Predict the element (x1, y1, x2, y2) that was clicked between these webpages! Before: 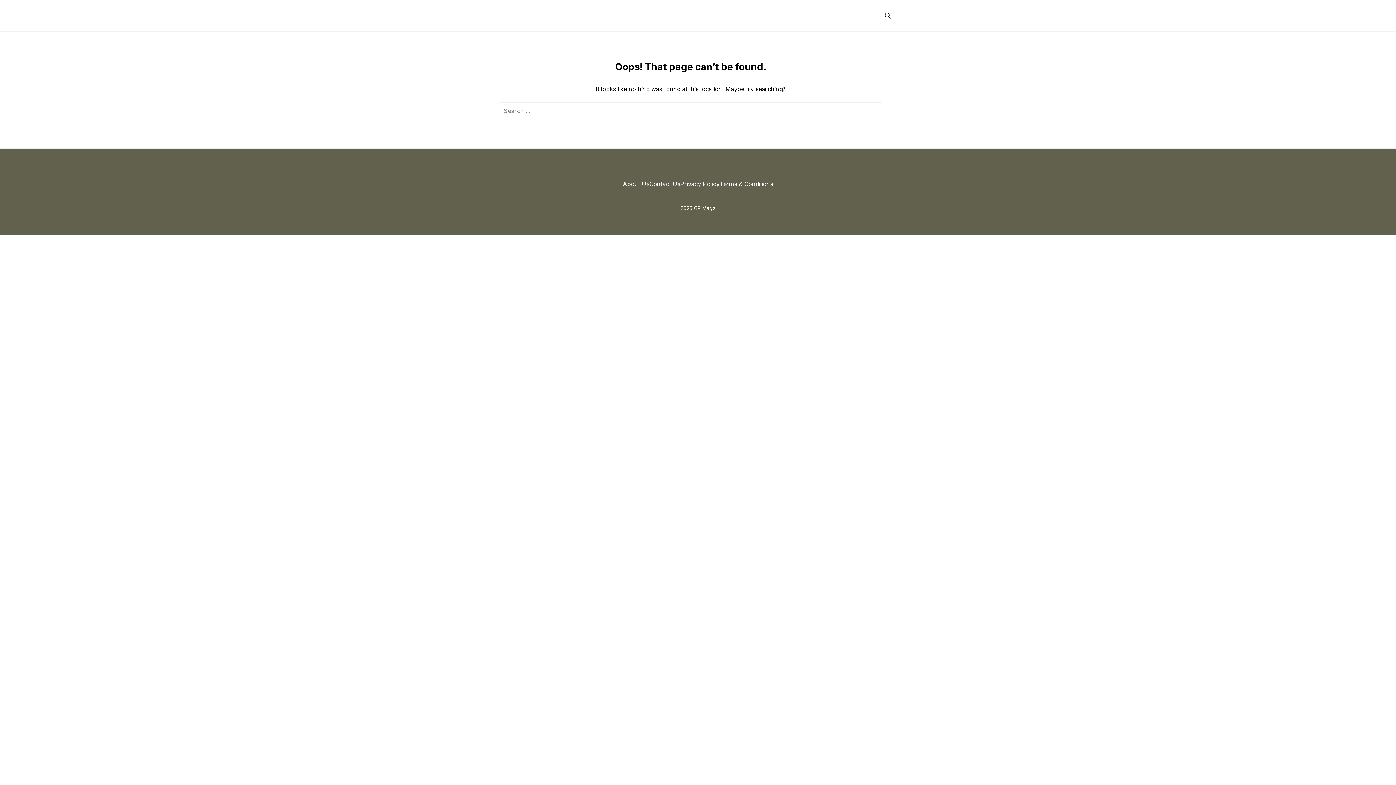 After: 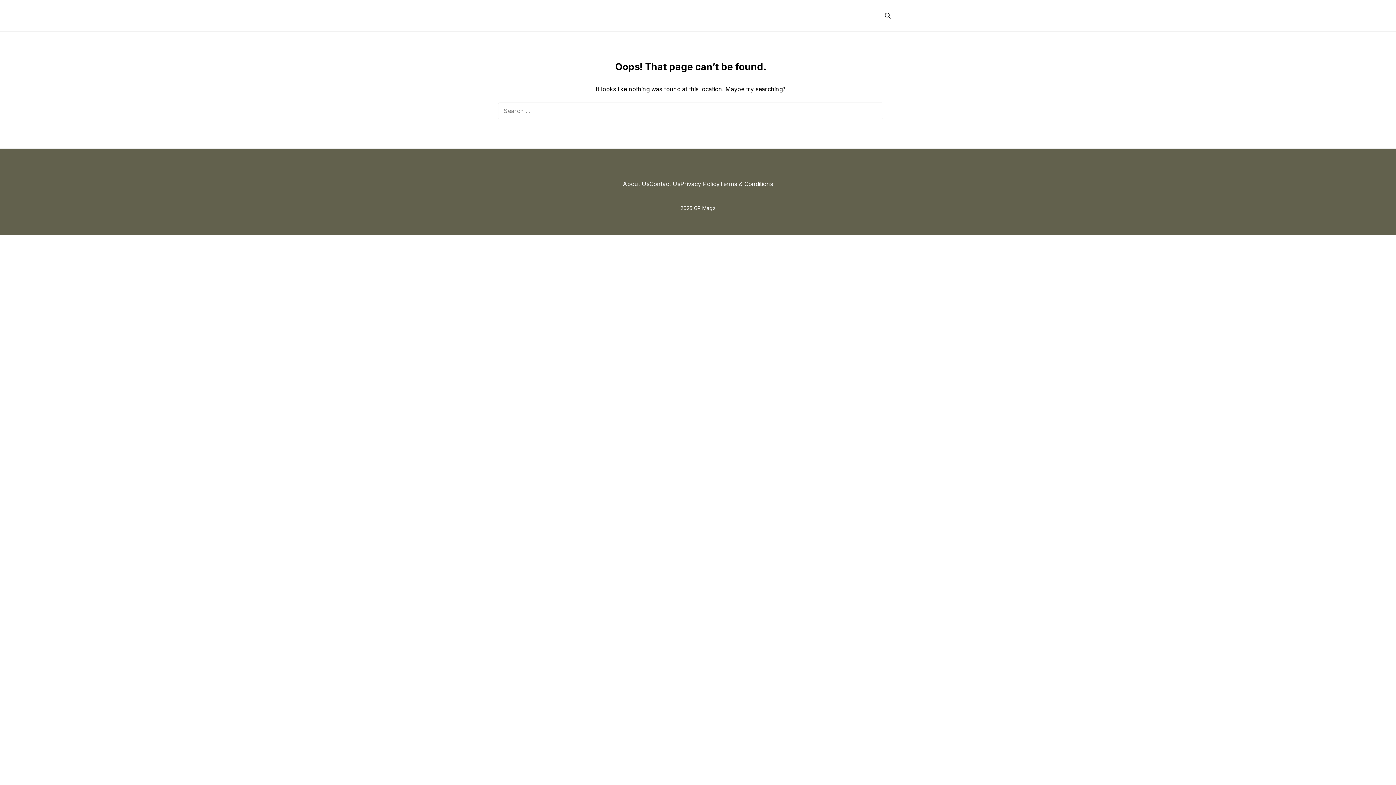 Action: bbox: (623, 179, 649, 188) label: About Us